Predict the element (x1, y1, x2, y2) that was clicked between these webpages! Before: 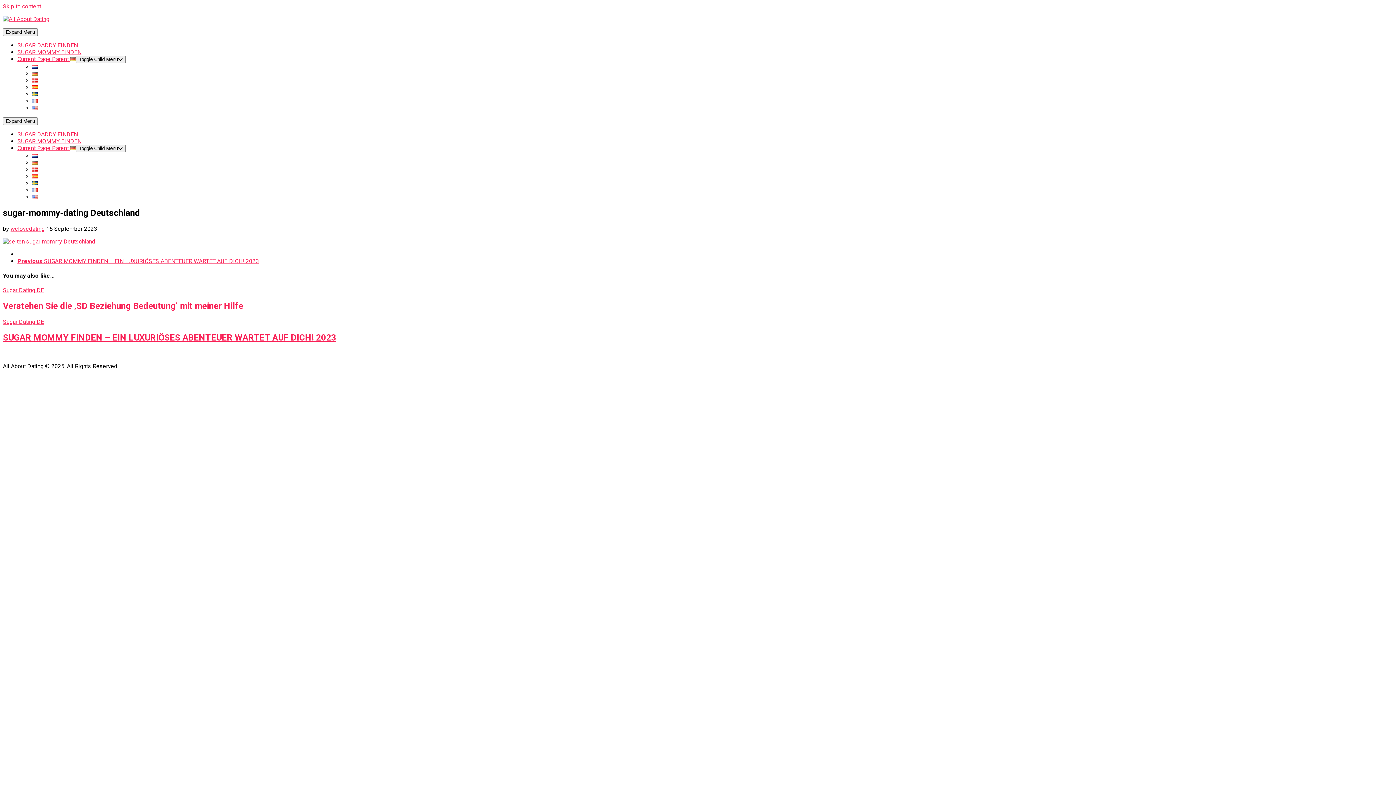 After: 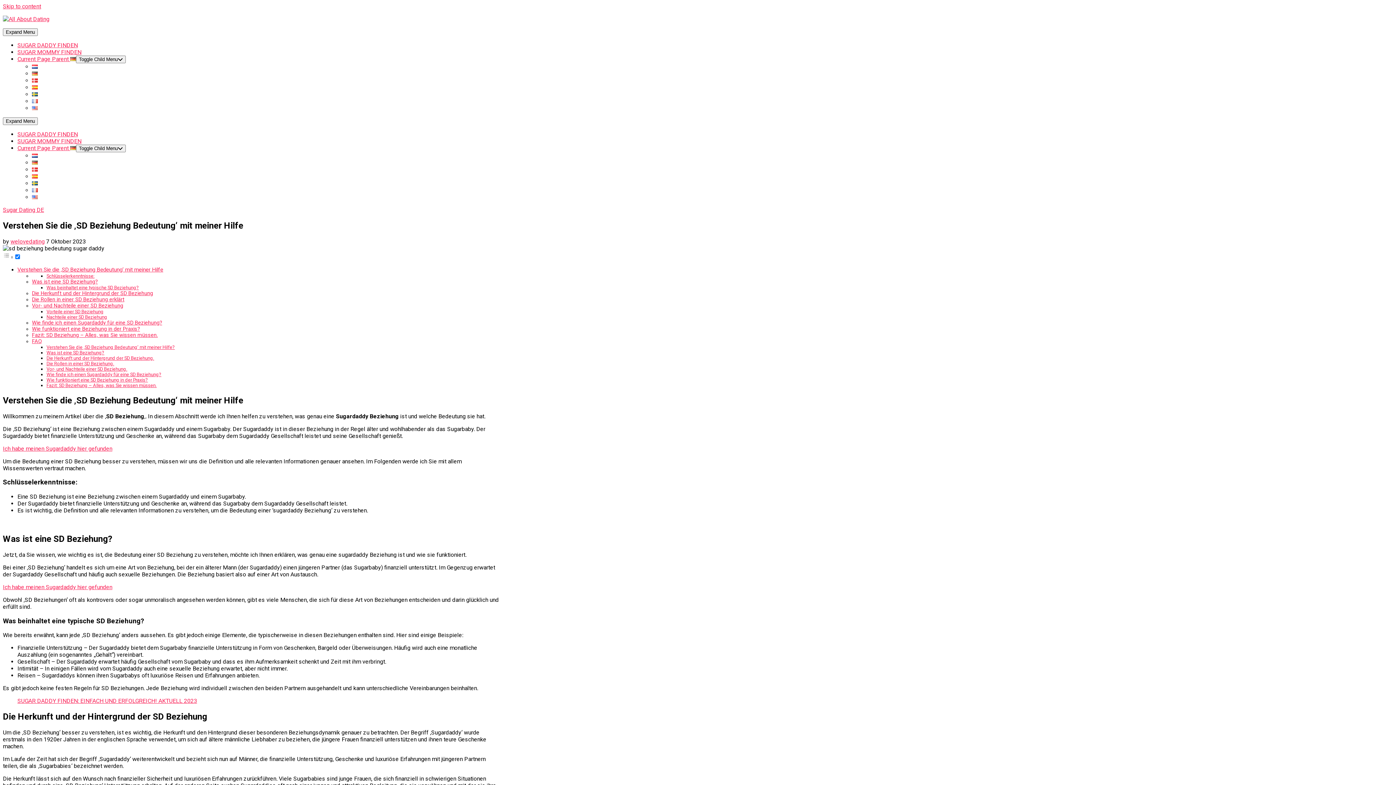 Action: label: Verstehen Sie die ‚SD Beziehung Bedeutung‘ mit meiner Hilfe bbox: (2, 301, 243, 311)